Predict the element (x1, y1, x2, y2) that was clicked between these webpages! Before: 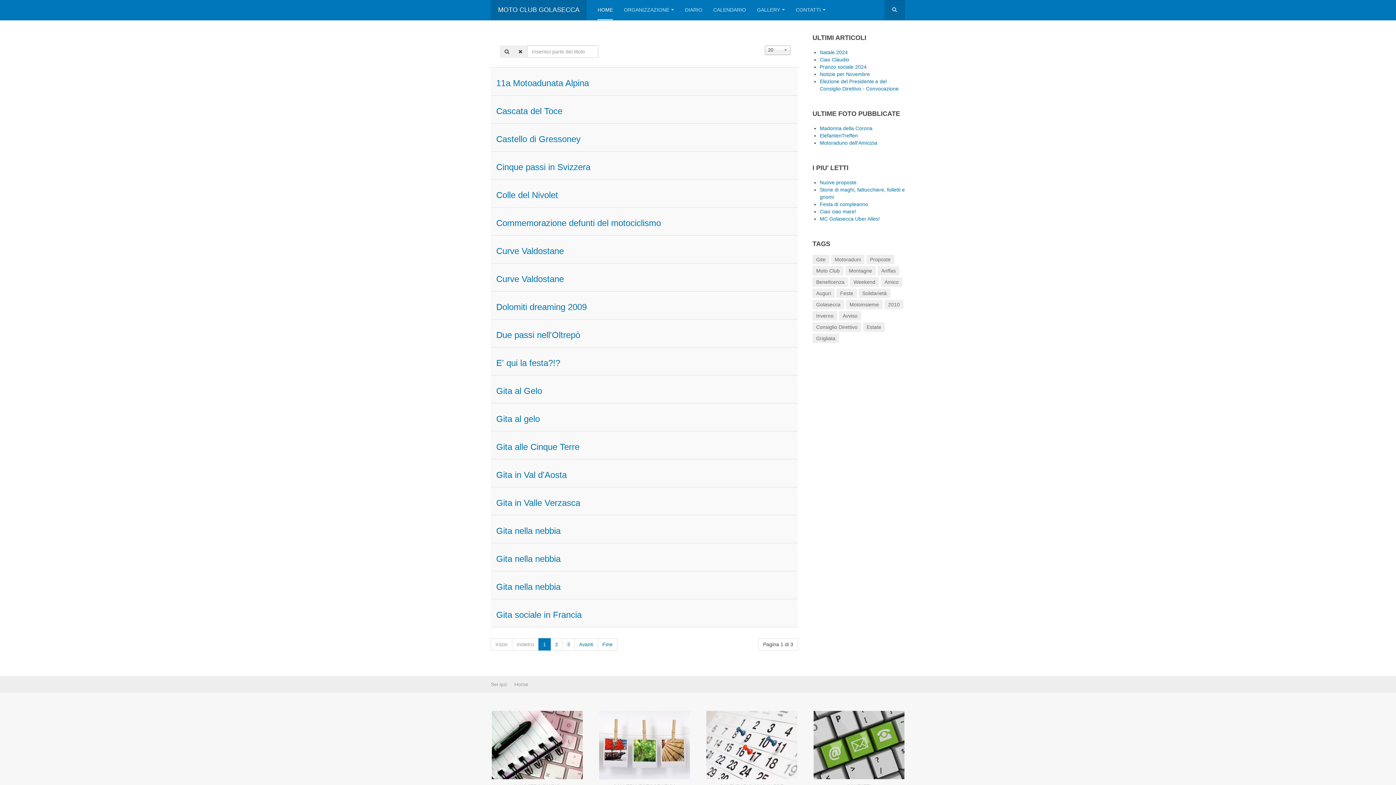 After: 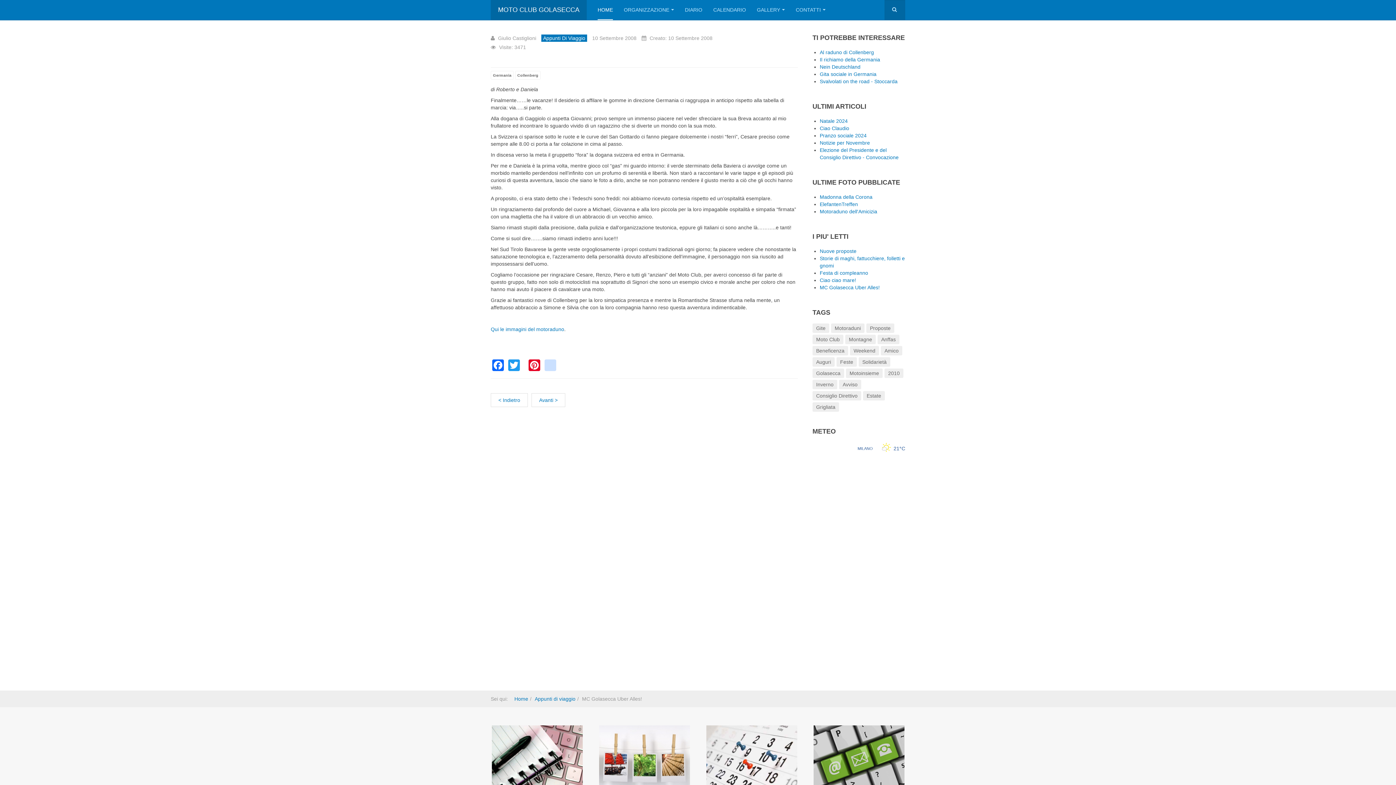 Action: bbox: (820, 216, 880, 221) label: MC Golasecca Uber Alles!